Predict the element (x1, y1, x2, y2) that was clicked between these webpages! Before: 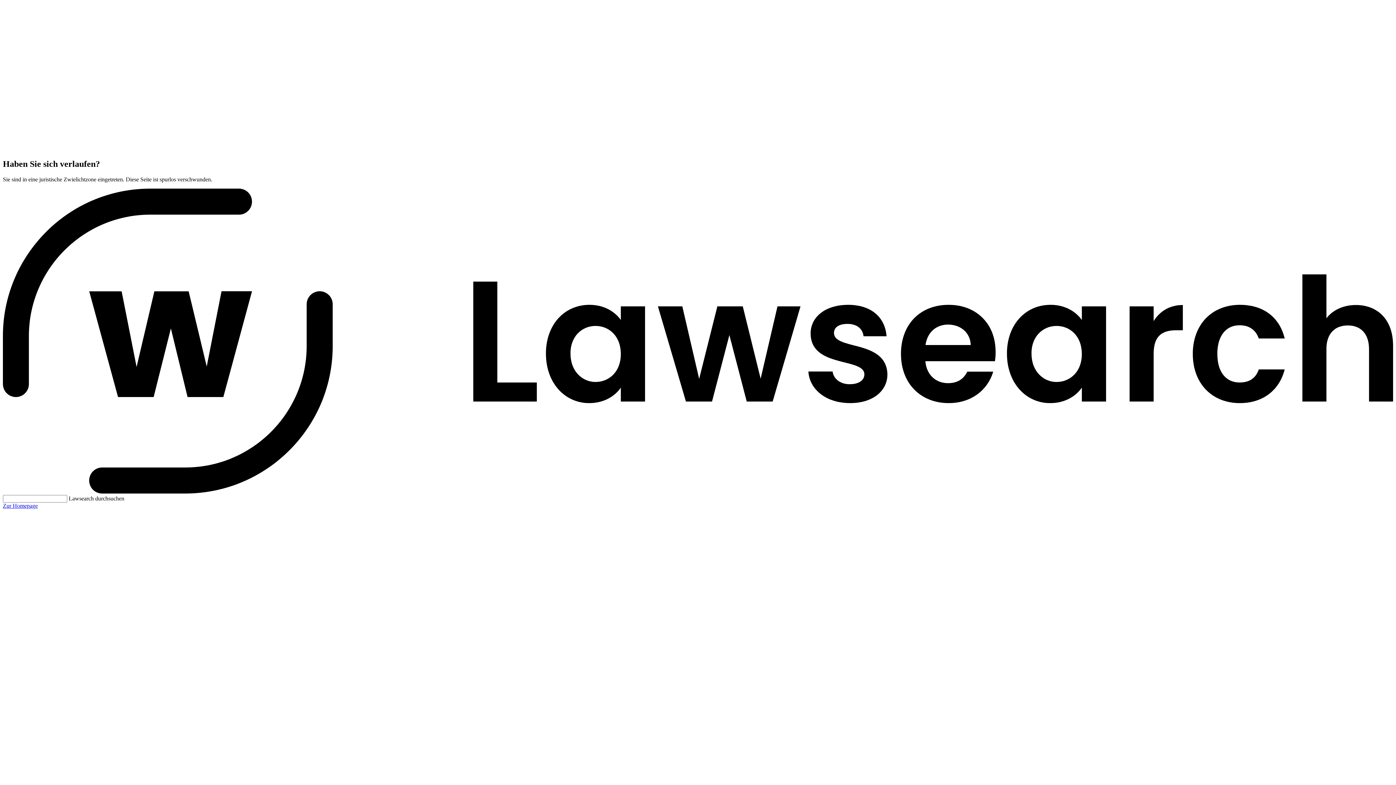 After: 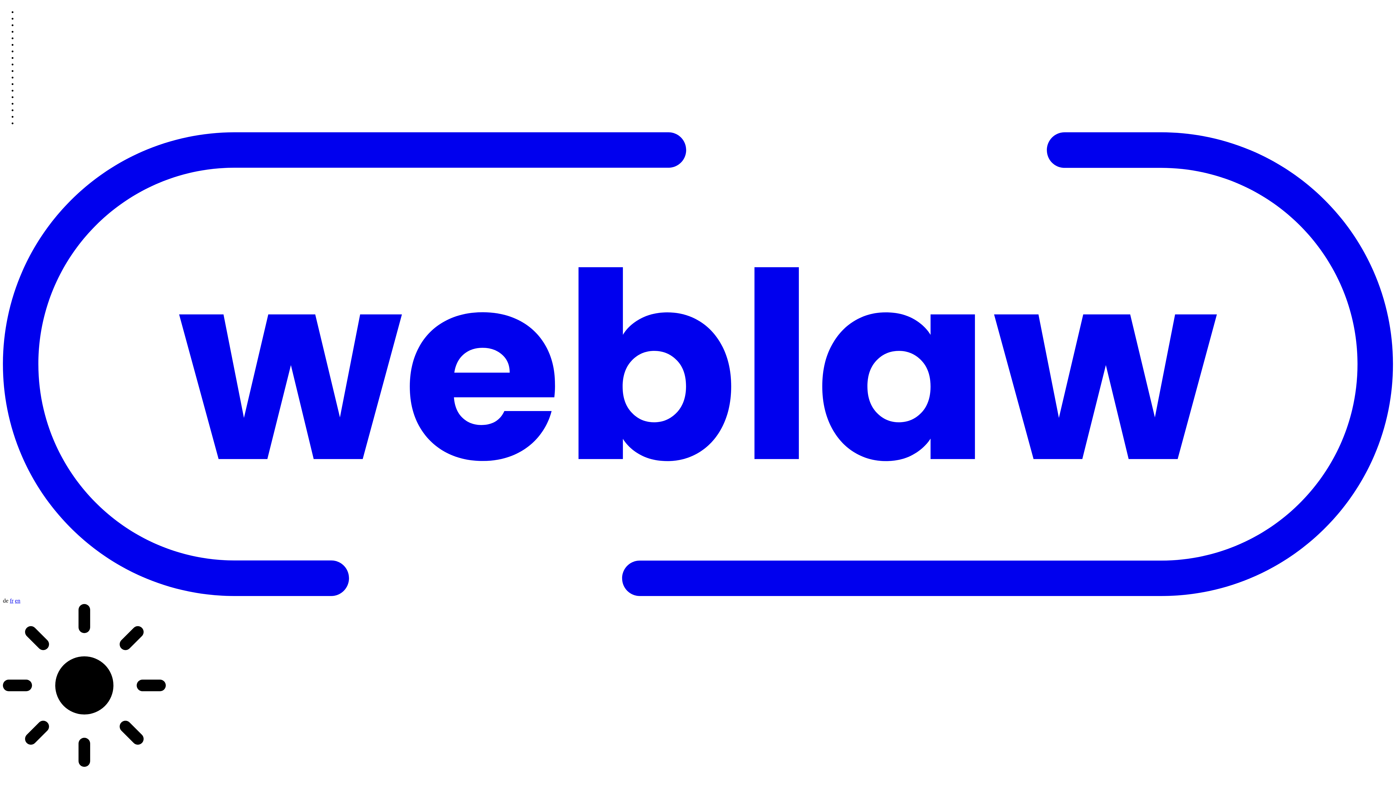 Action: bbox: (2, 502, 37, 508) label: Zur Homepage